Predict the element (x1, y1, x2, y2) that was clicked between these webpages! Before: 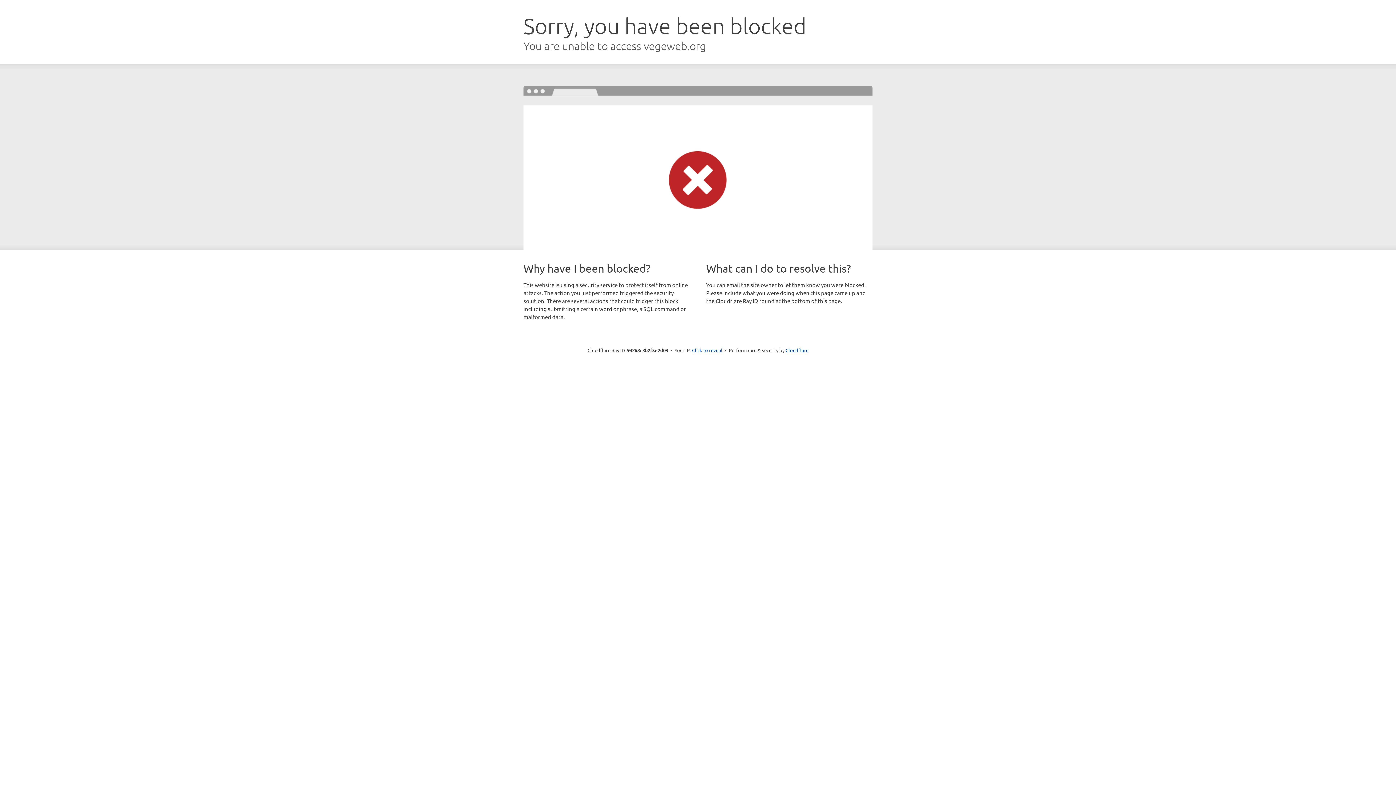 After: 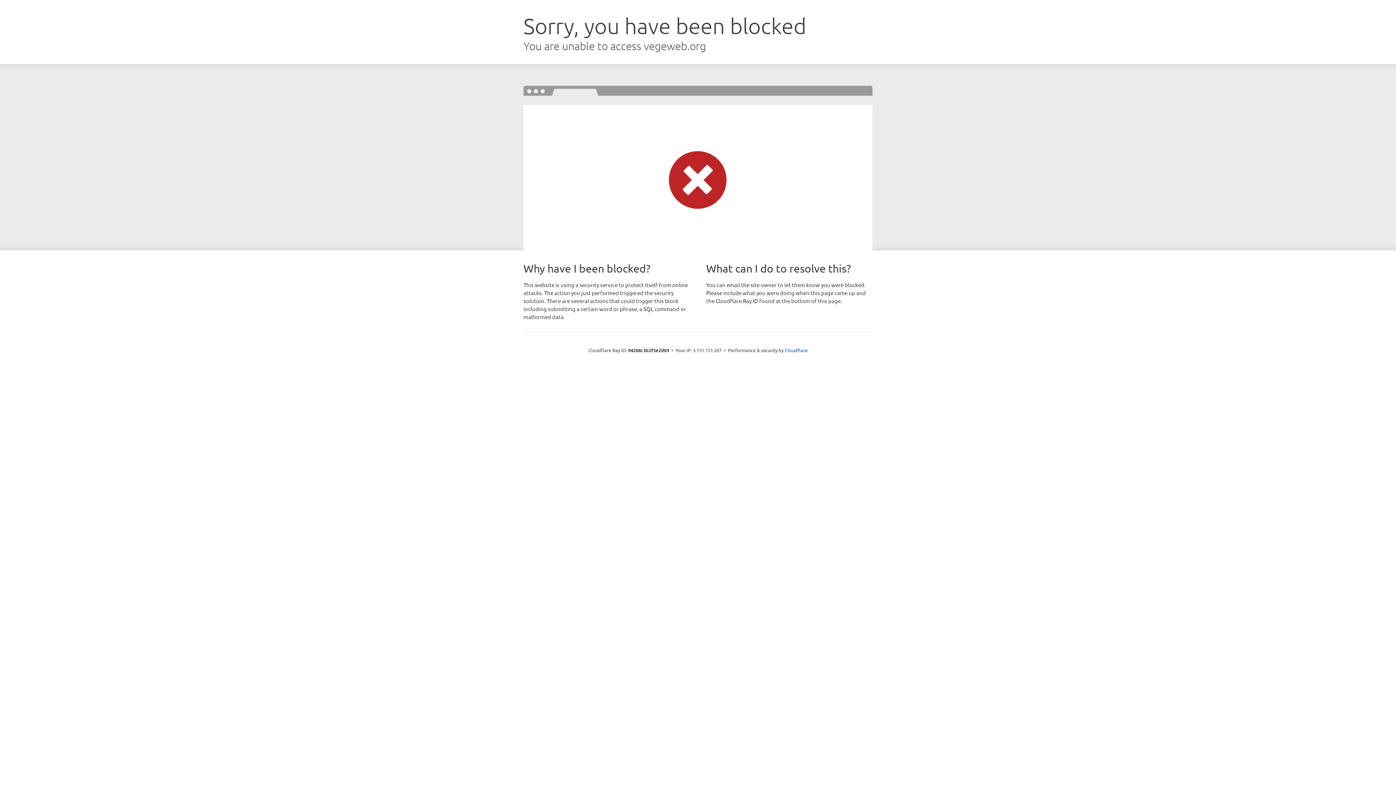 Action: label: Click to reveal bbox: (692, 346, 722, 353)